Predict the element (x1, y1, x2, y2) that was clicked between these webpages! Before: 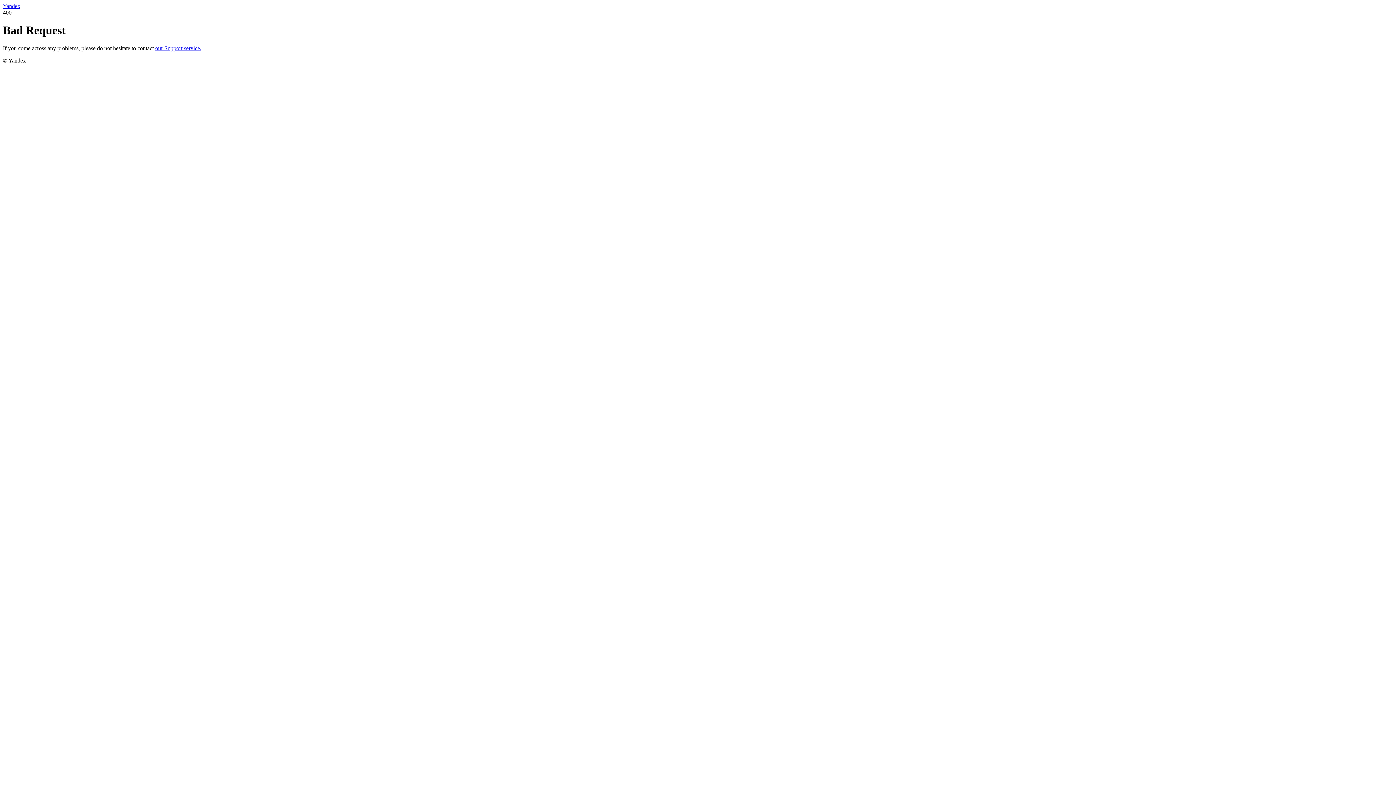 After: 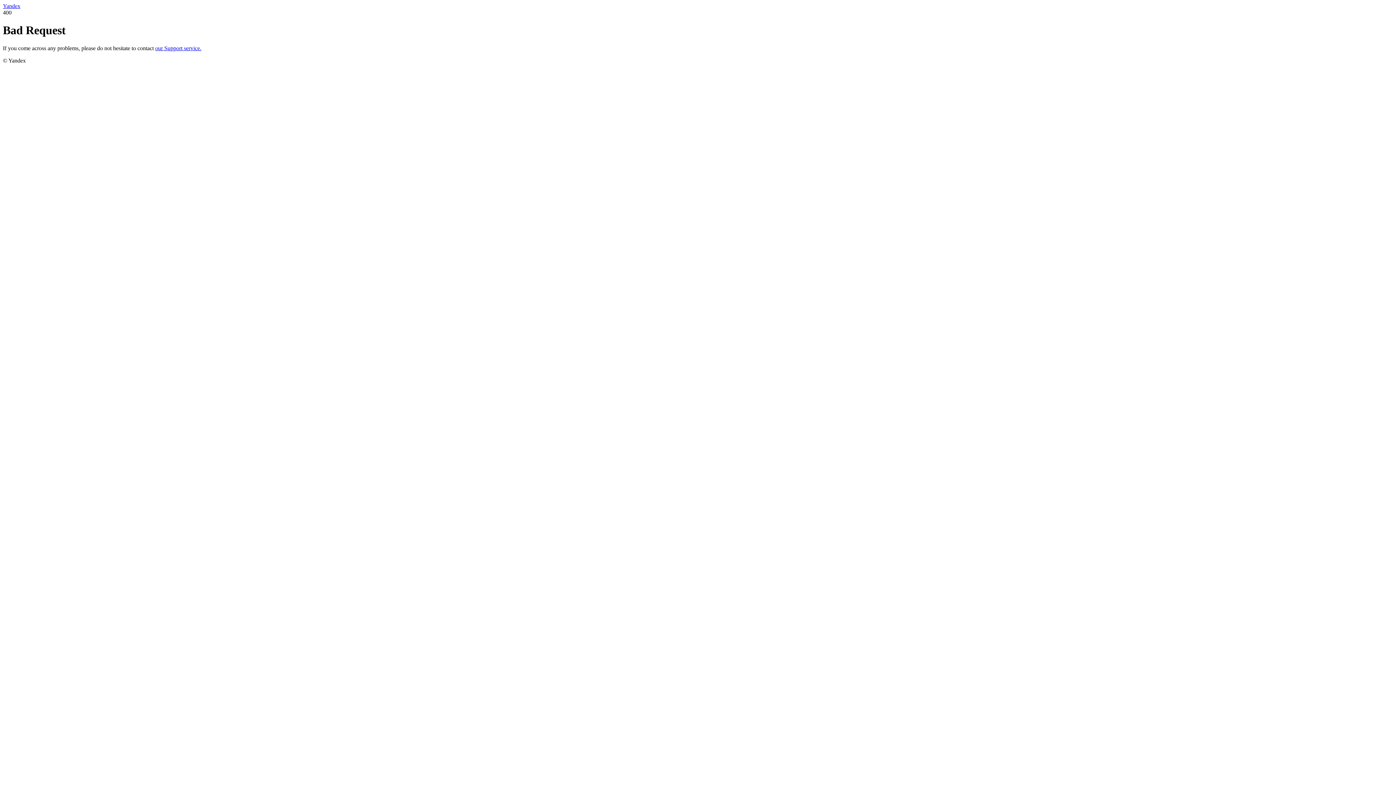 Action: label: Yandex bbox: (2, 2, 20, 9)